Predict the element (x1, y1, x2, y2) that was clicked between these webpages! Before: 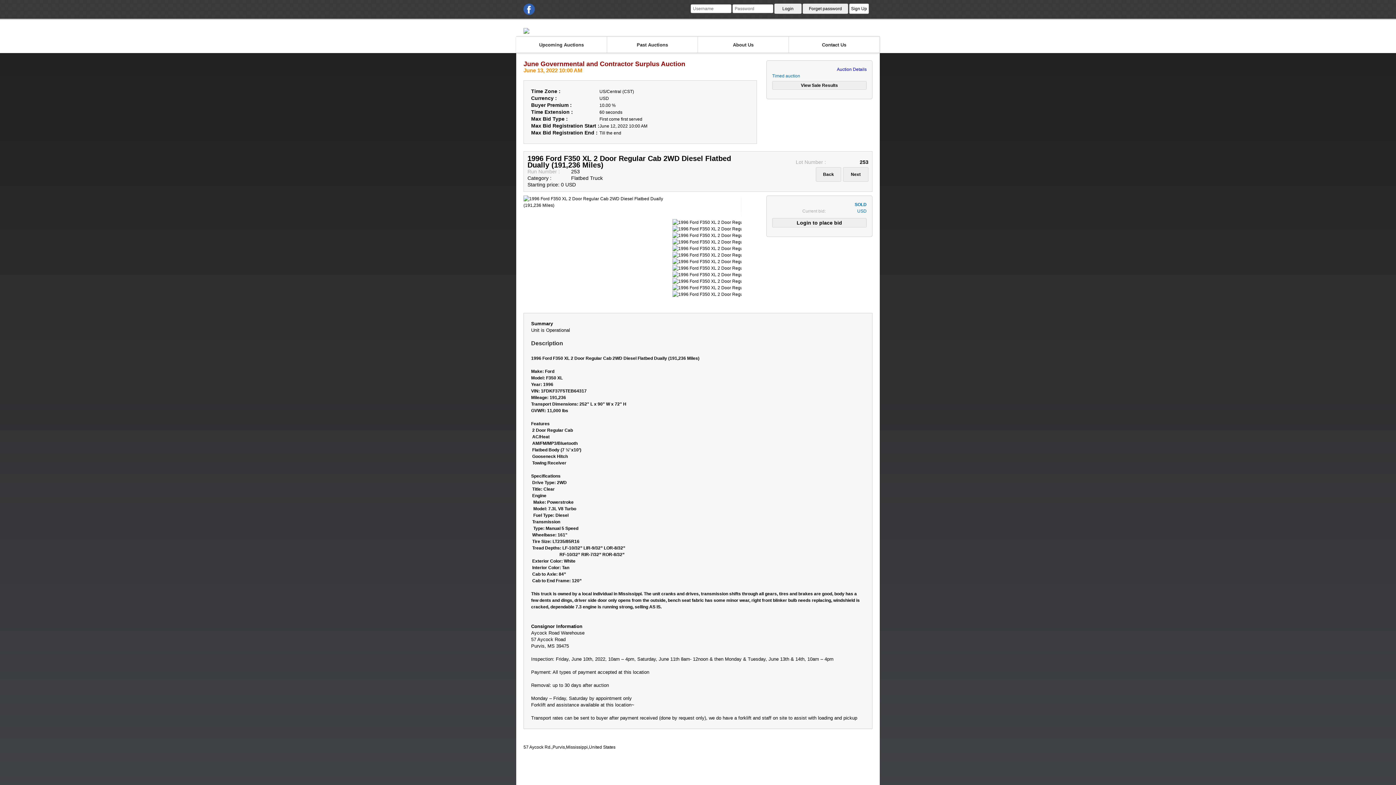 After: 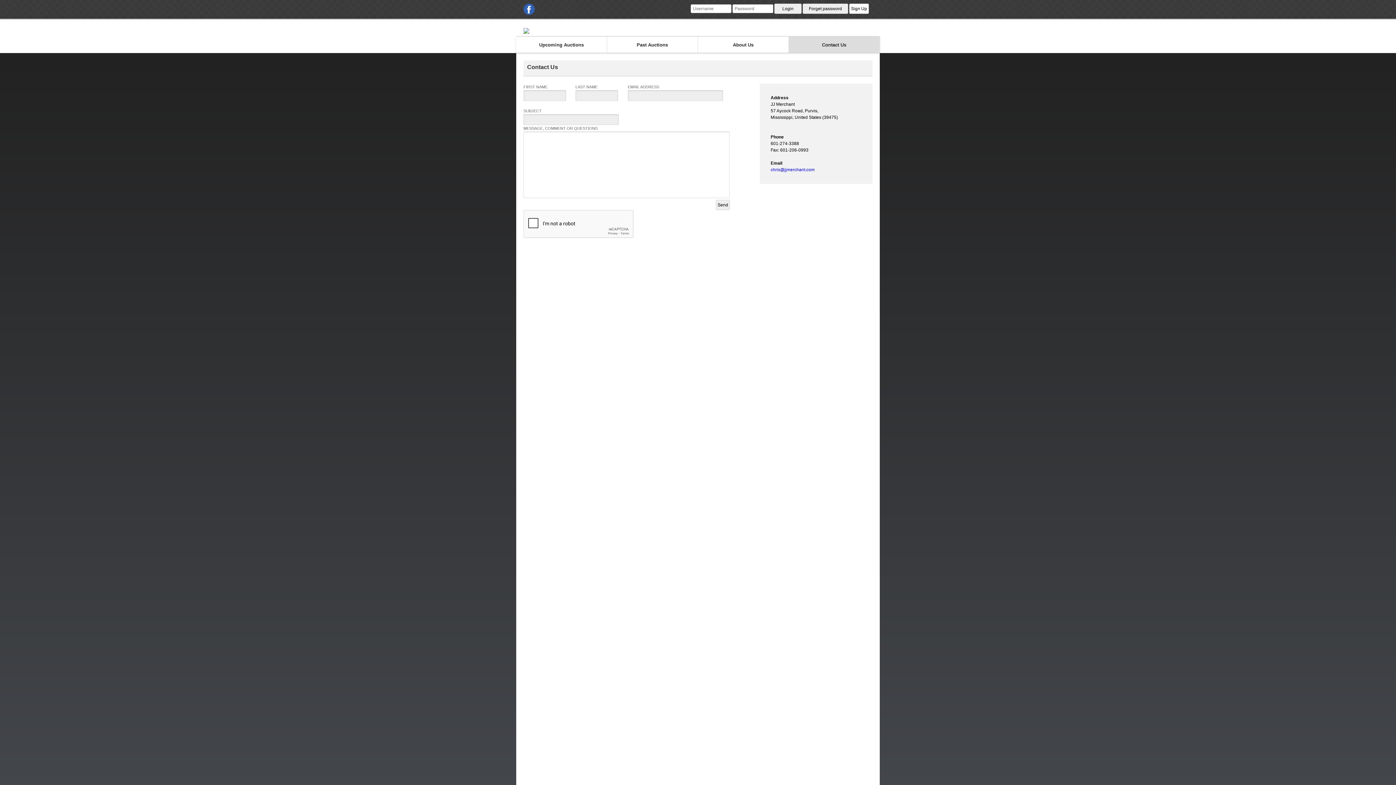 Action: bbox: (789, 36, 879, 52) label: Contact Us